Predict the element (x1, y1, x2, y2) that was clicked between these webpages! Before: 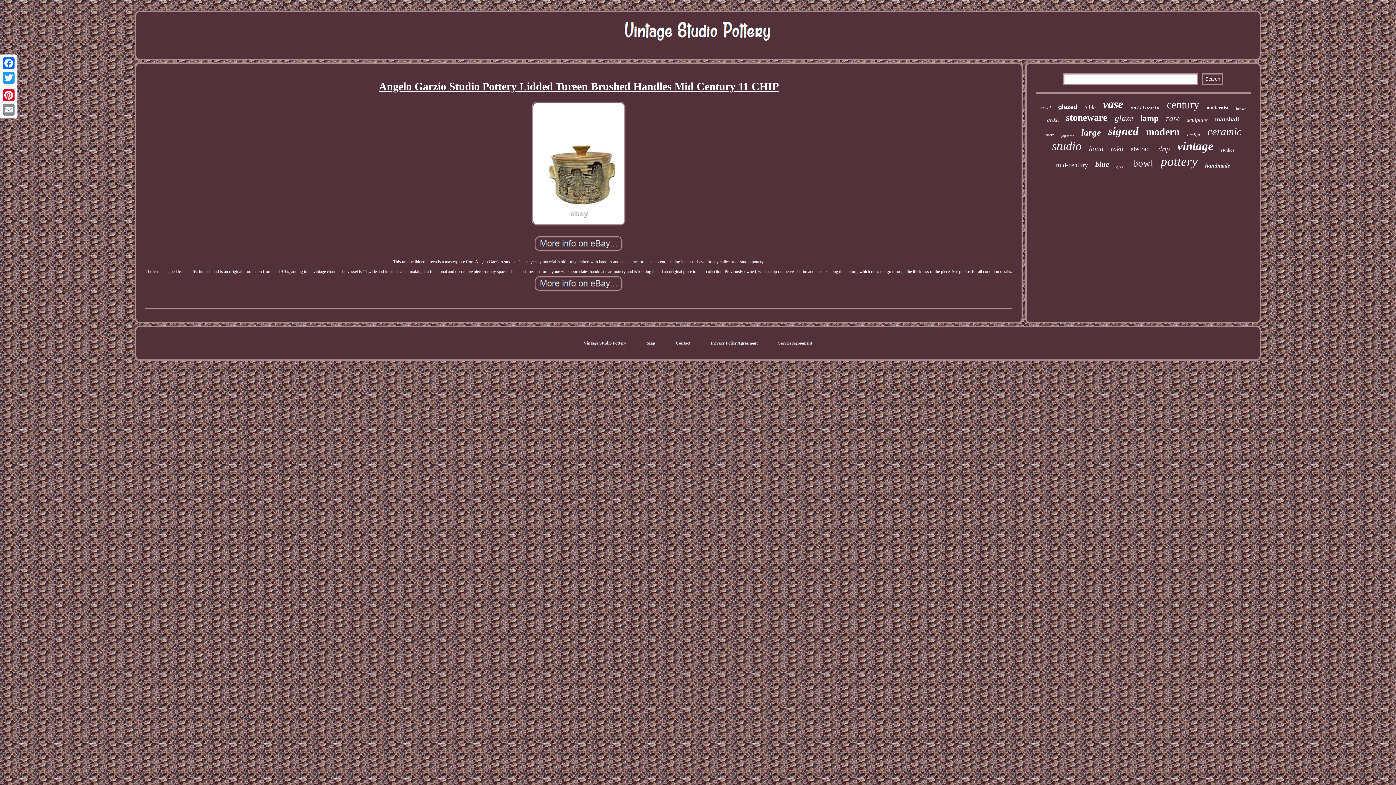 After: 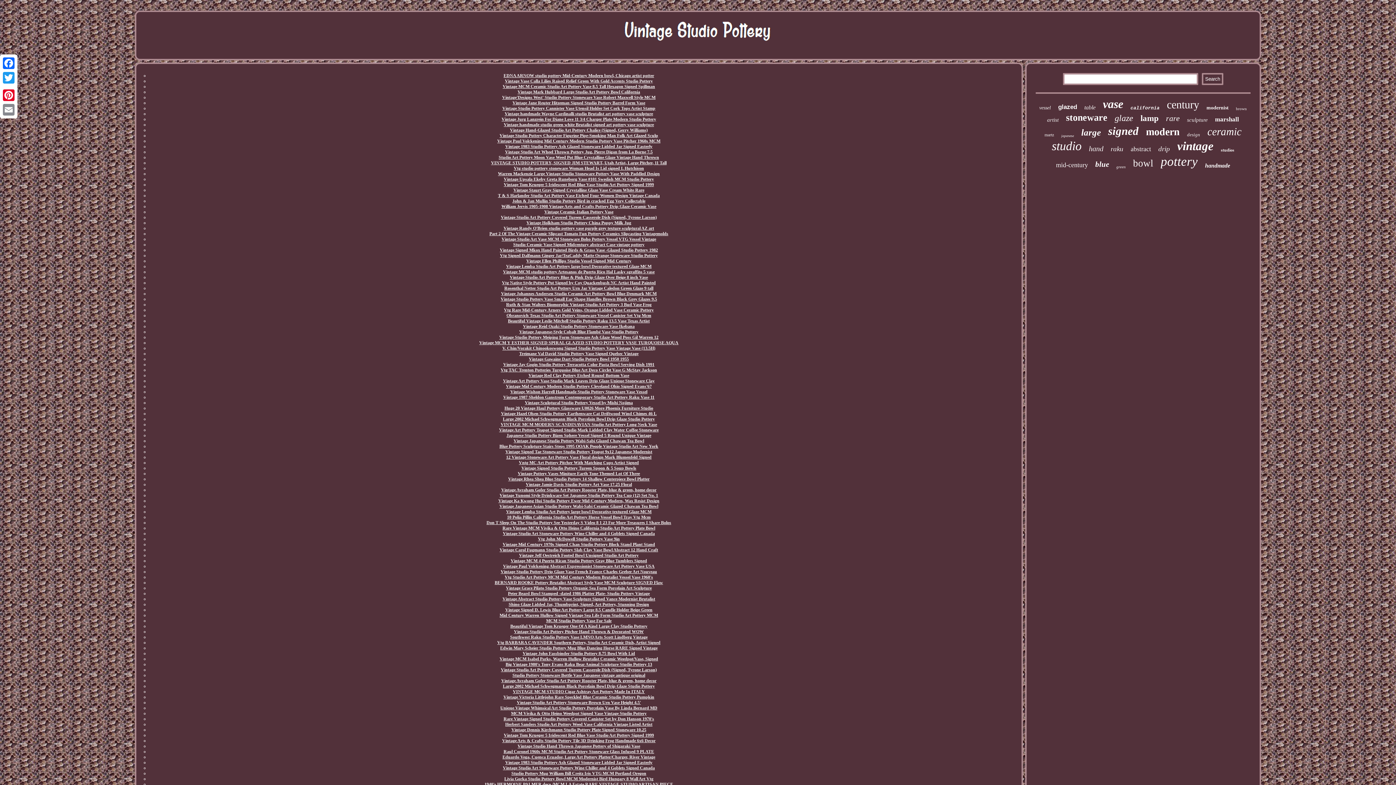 Action: label: Map bbox: (646, 340, 655, 345)